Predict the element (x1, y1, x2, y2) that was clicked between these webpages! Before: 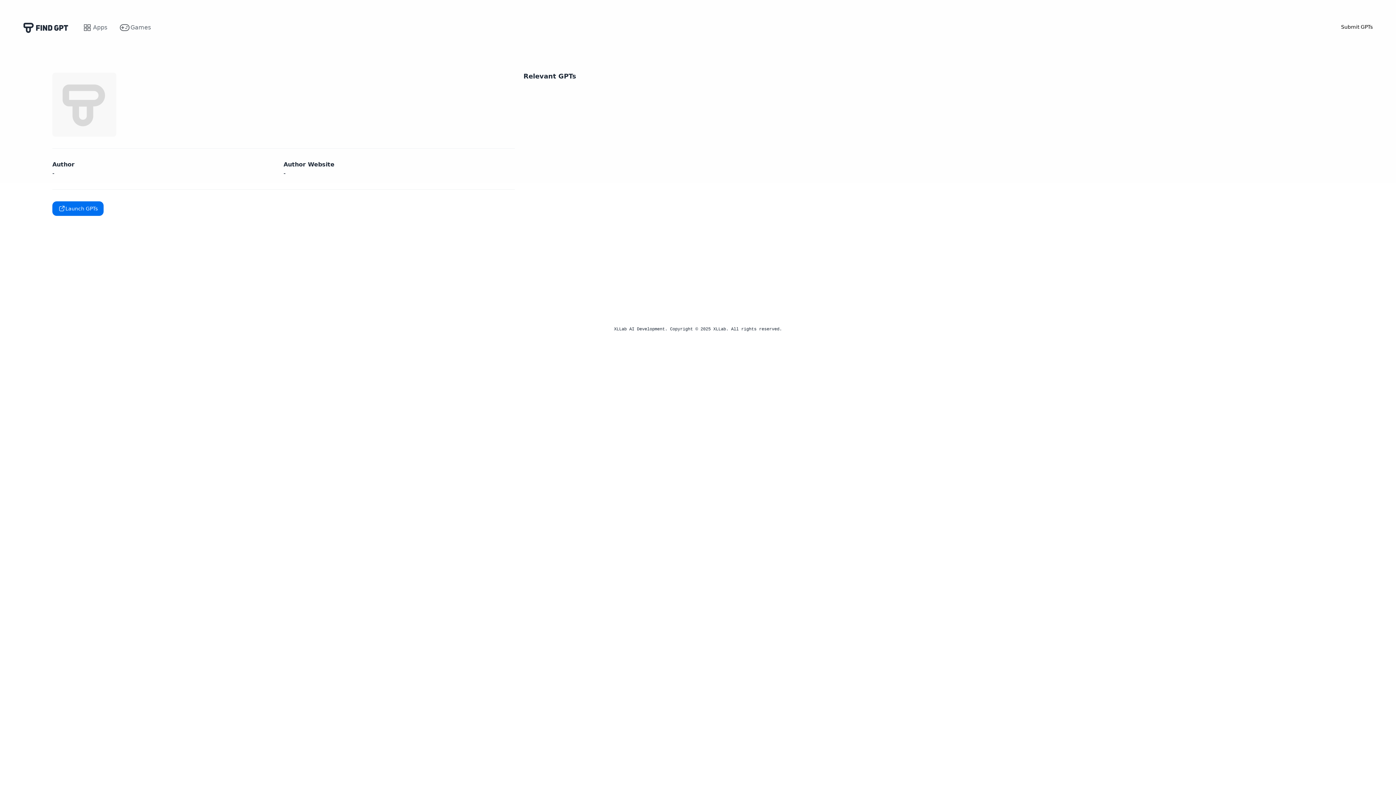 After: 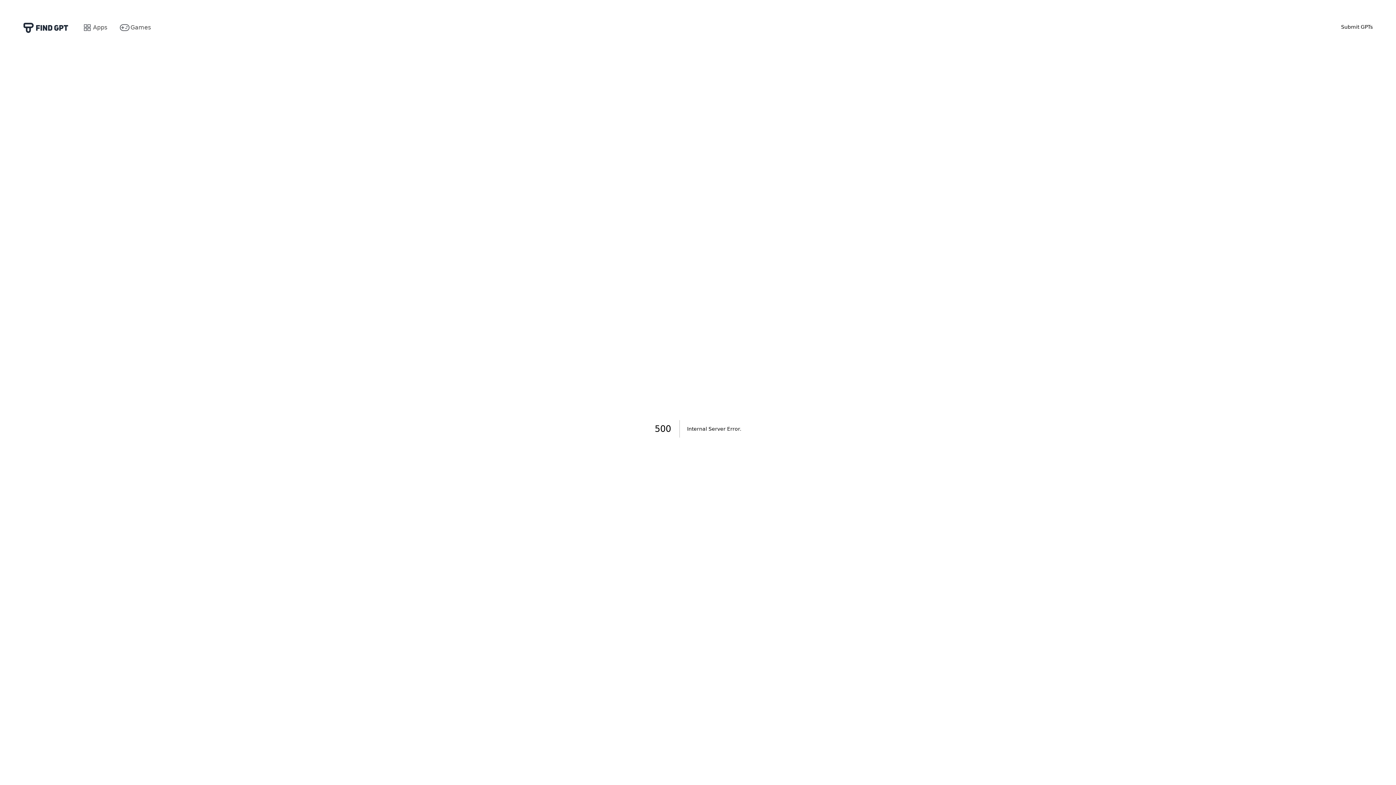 Action: label: Games bbox: (130, 23, 150, 32)